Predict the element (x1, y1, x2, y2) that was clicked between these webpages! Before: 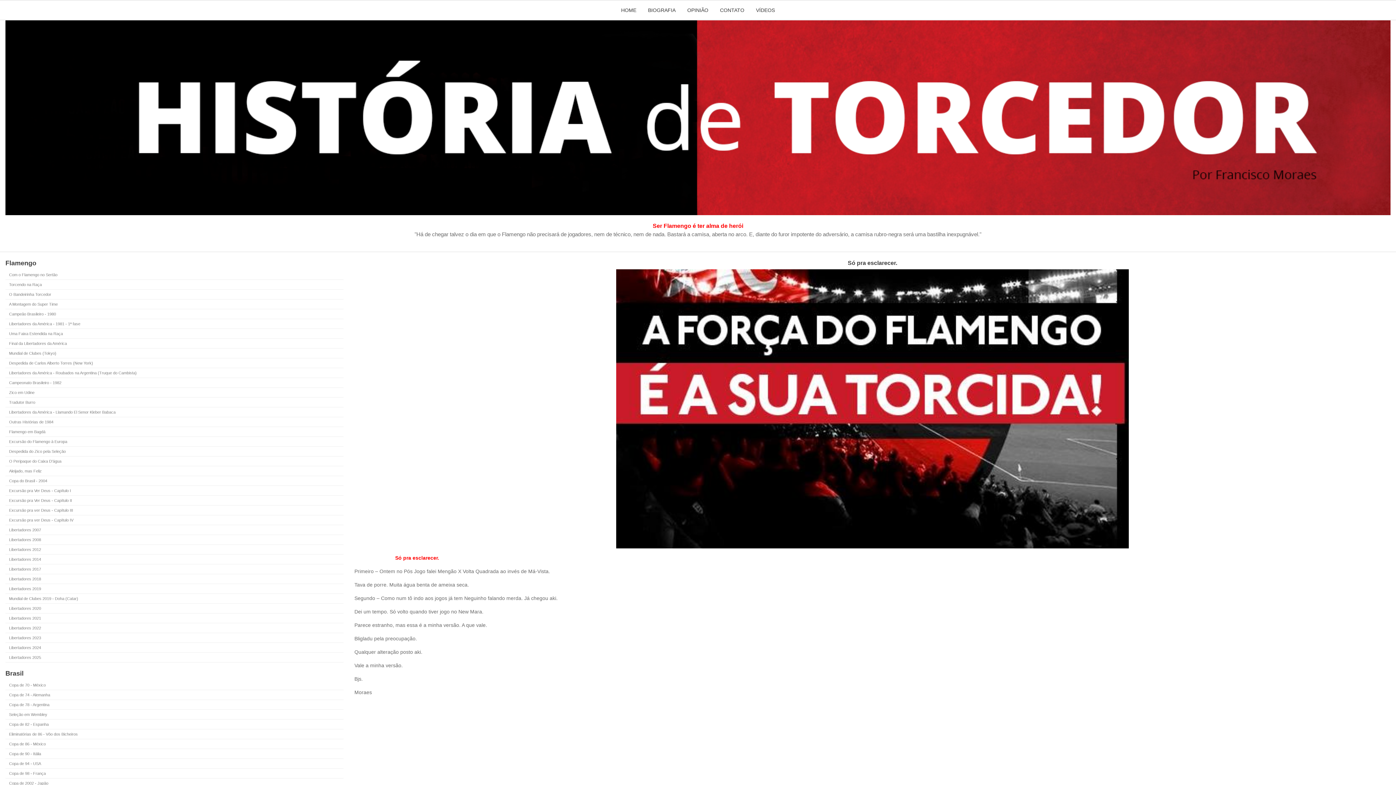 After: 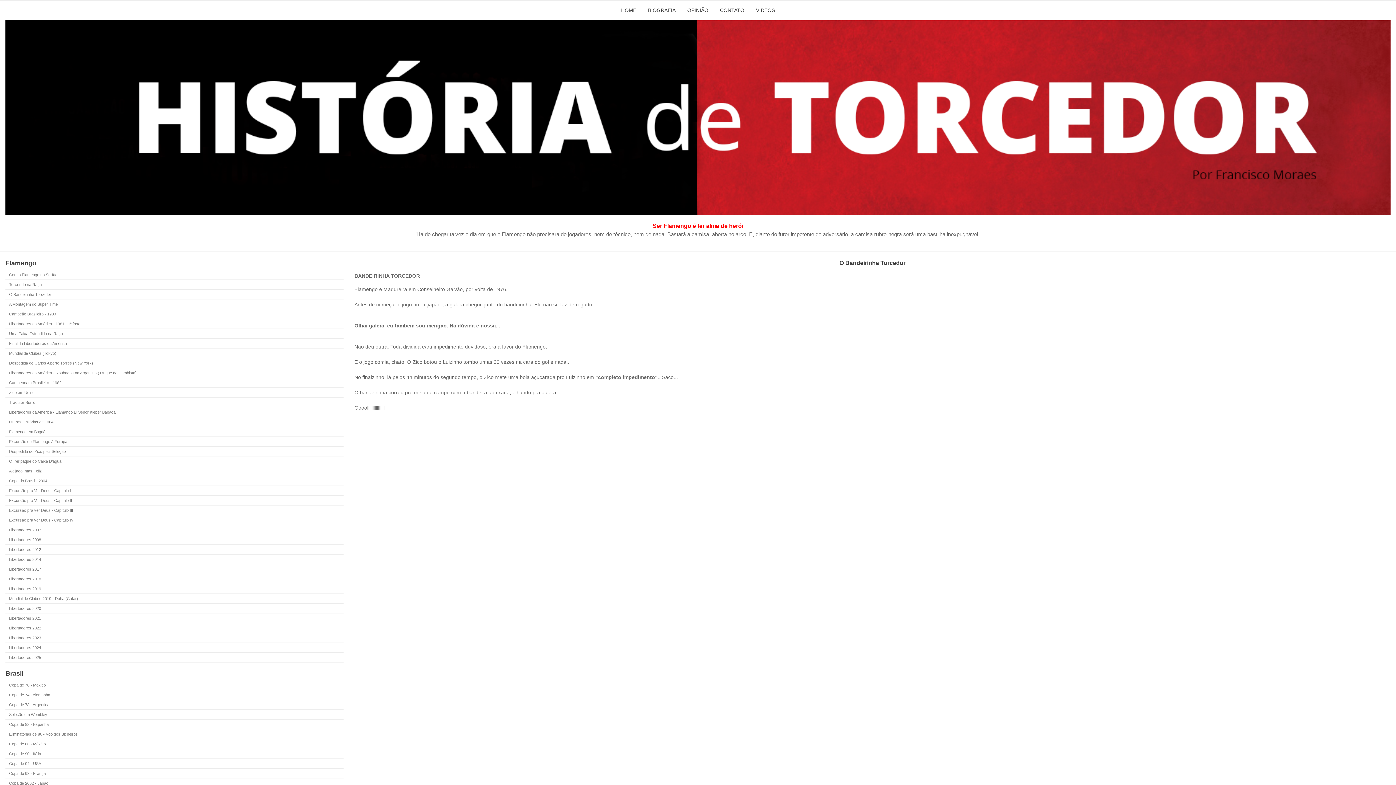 Action: bbox: (5, 289, 343, 299) label: O Bandeirinha Torcedor